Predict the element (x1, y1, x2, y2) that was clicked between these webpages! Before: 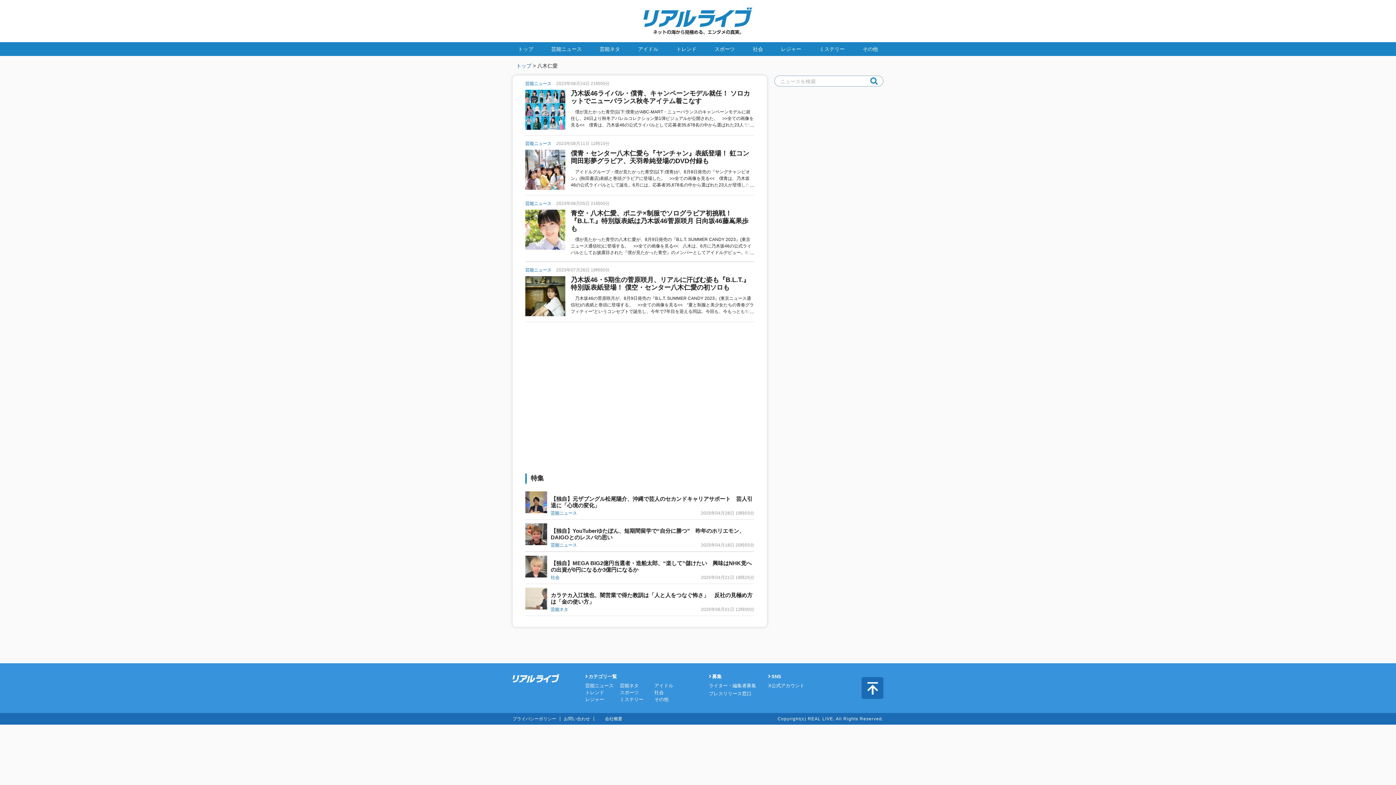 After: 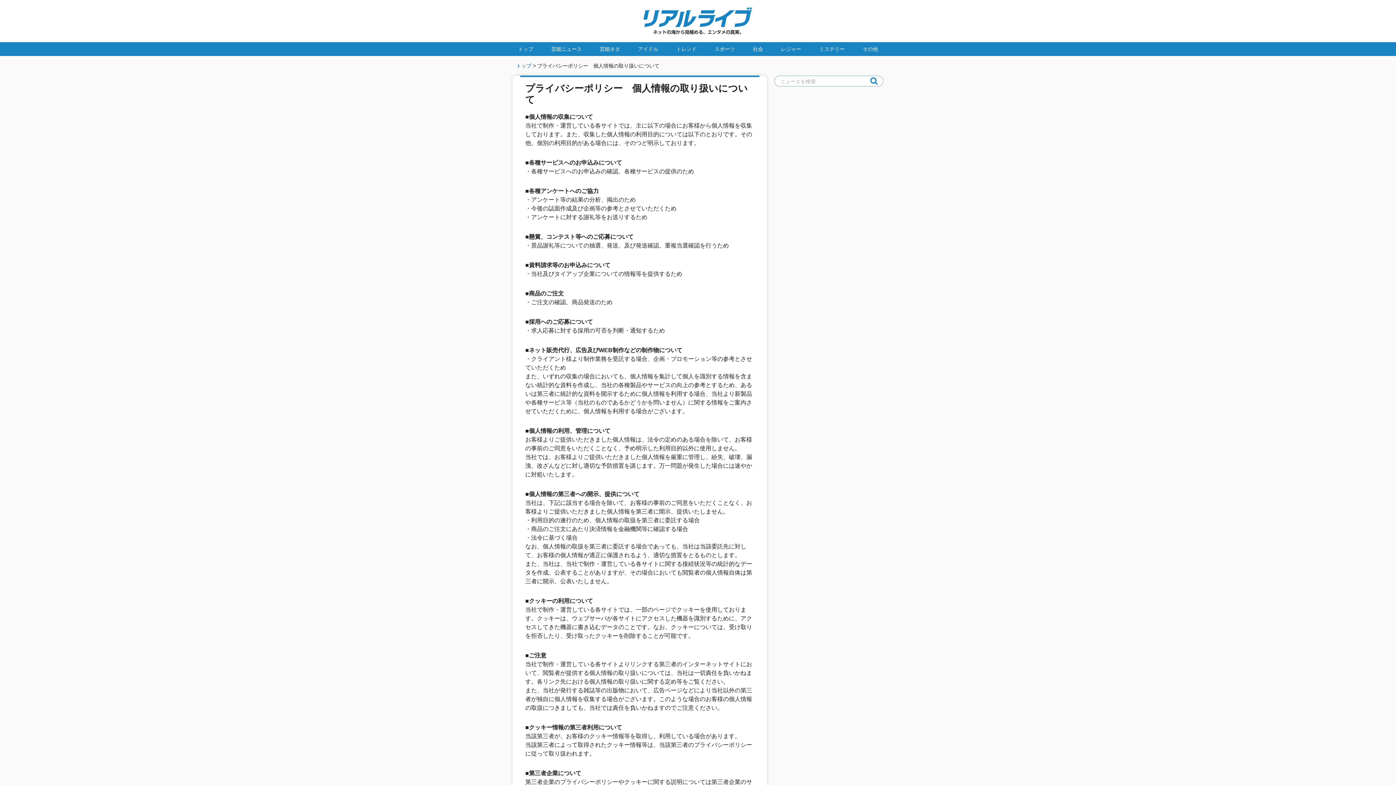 Action: label: プライバシーポリシー bbox: (512, 716, 556, 721)